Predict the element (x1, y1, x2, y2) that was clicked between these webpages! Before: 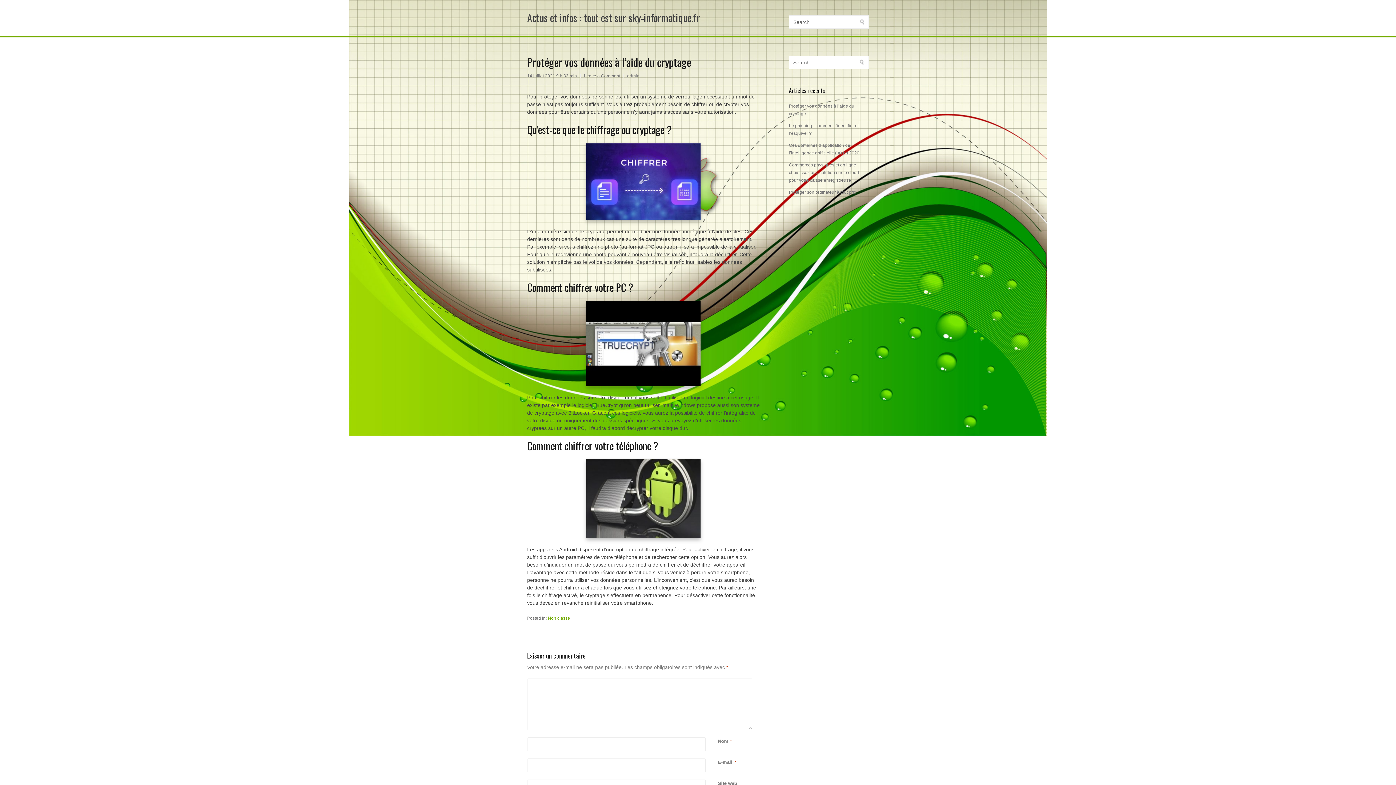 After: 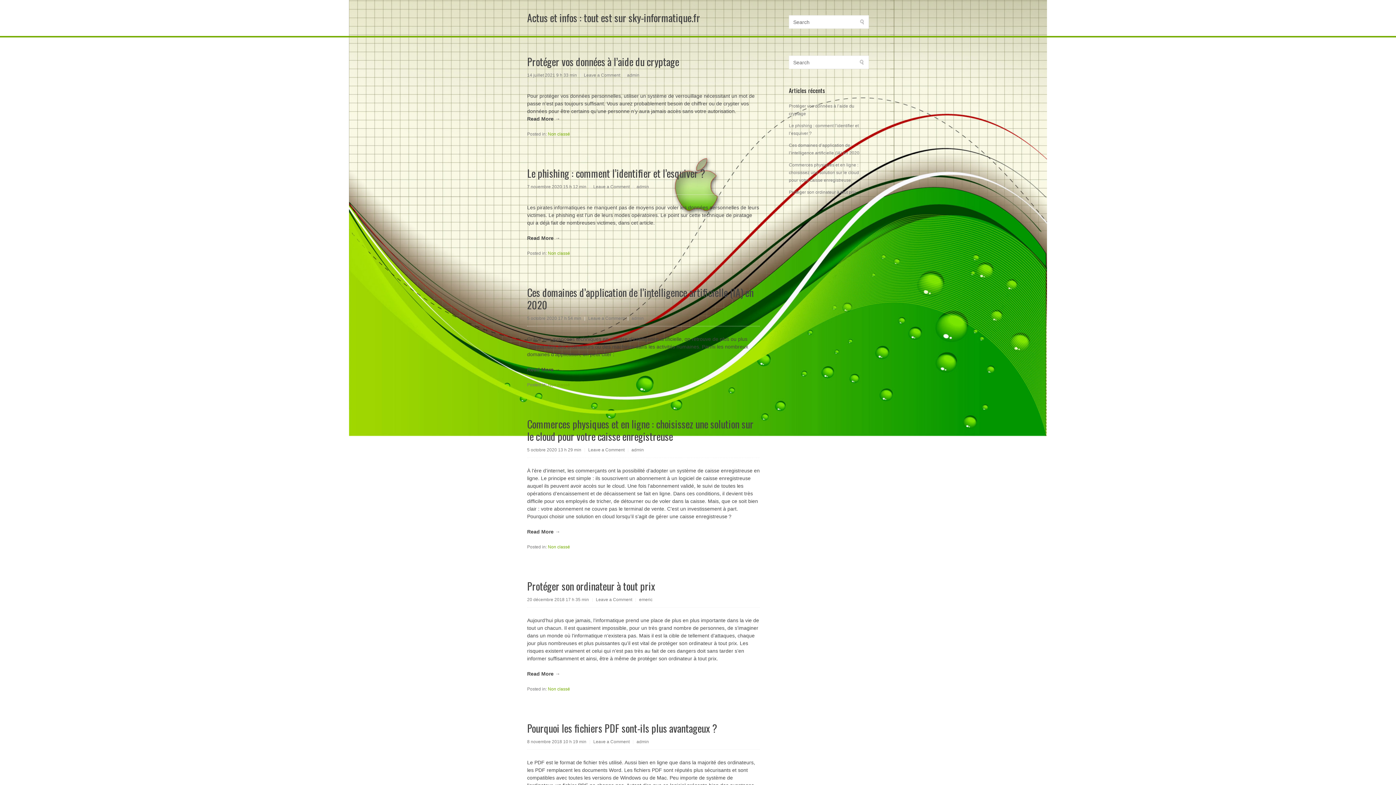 Action: bbox: (527, 10, 700, 25) label: Actus et infos : tout est sur sky-informatique.fr